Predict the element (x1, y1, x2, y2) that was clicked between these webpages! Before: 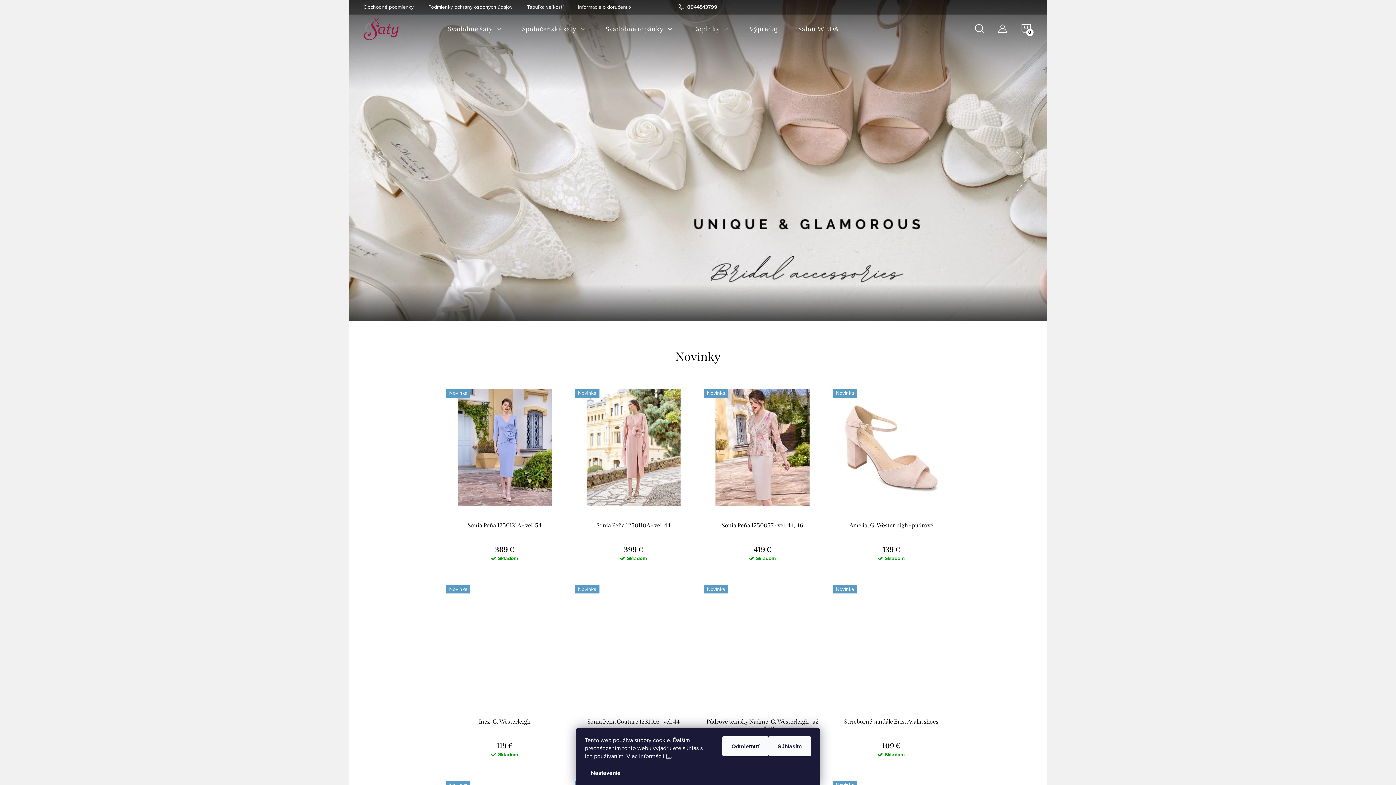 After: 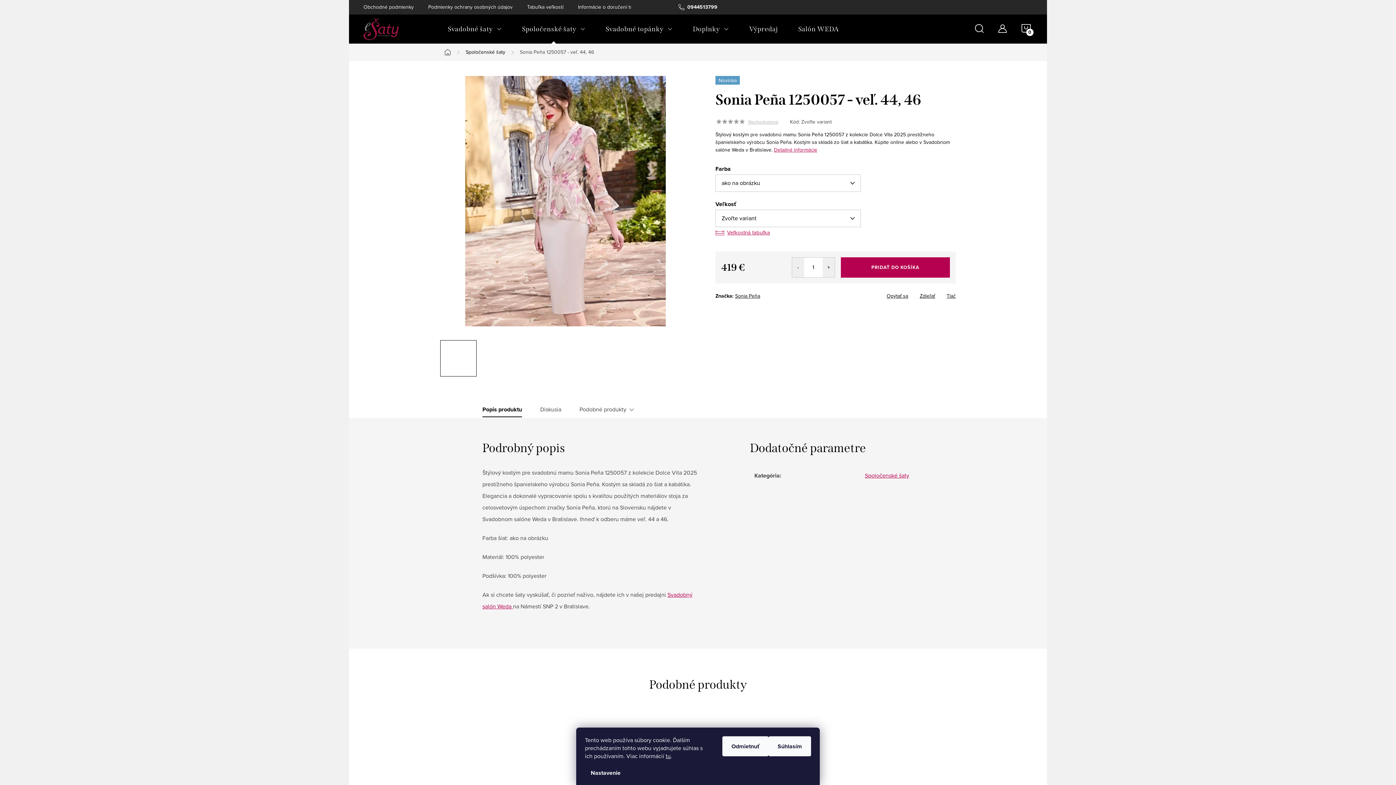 Action: label: Novinka bbox: (704, 388, 821, 506)